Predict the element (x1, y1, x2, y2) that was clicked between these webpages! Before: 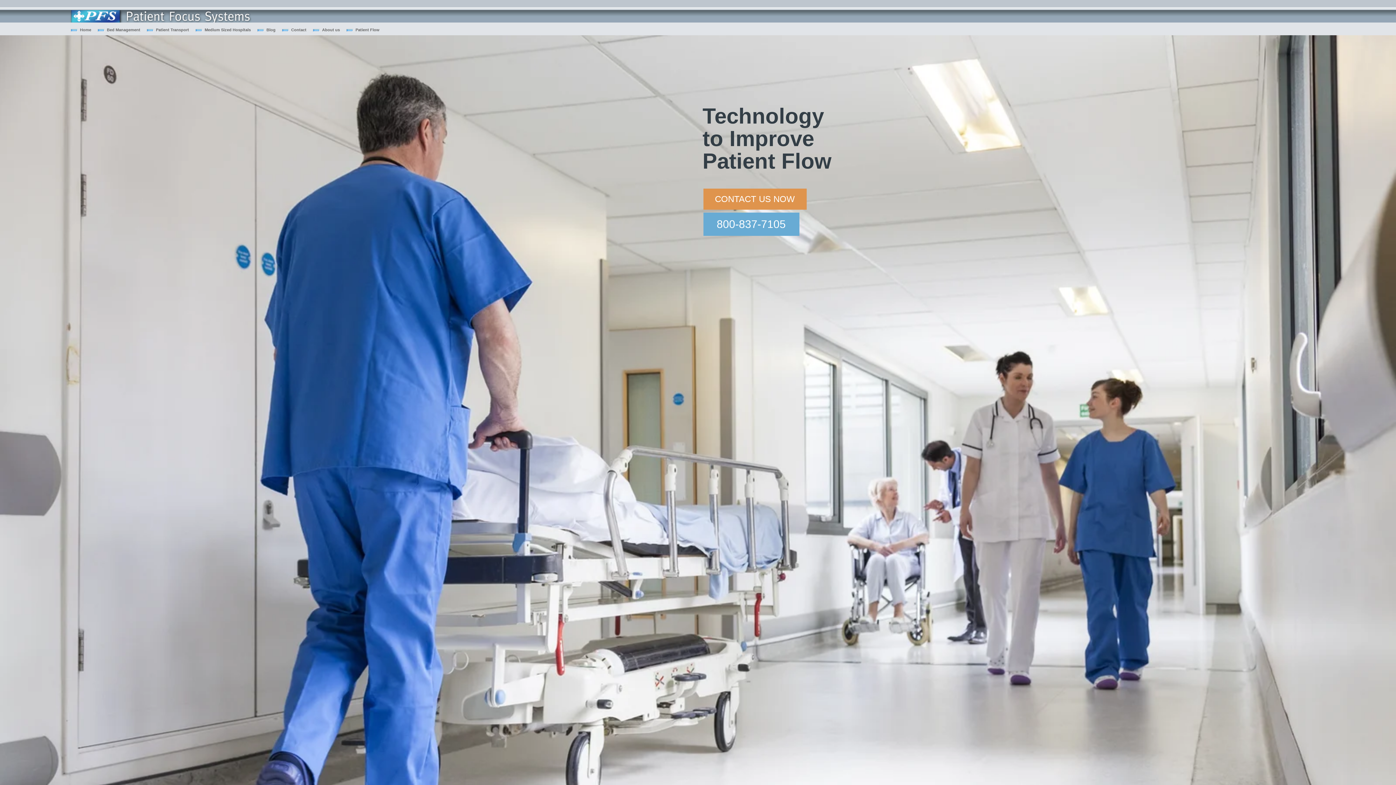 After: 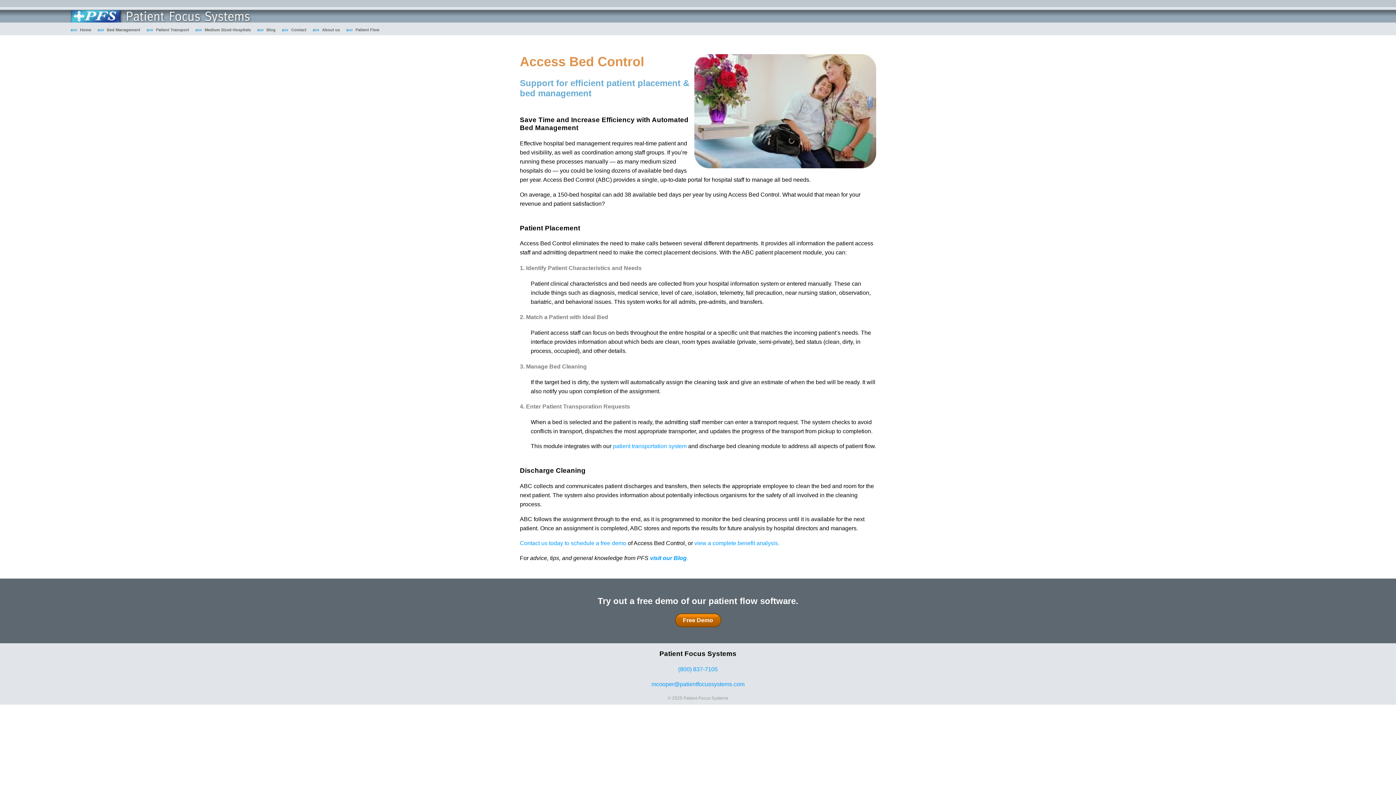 Action: bbox: (96, 26, 145, 32) label: Bed Management